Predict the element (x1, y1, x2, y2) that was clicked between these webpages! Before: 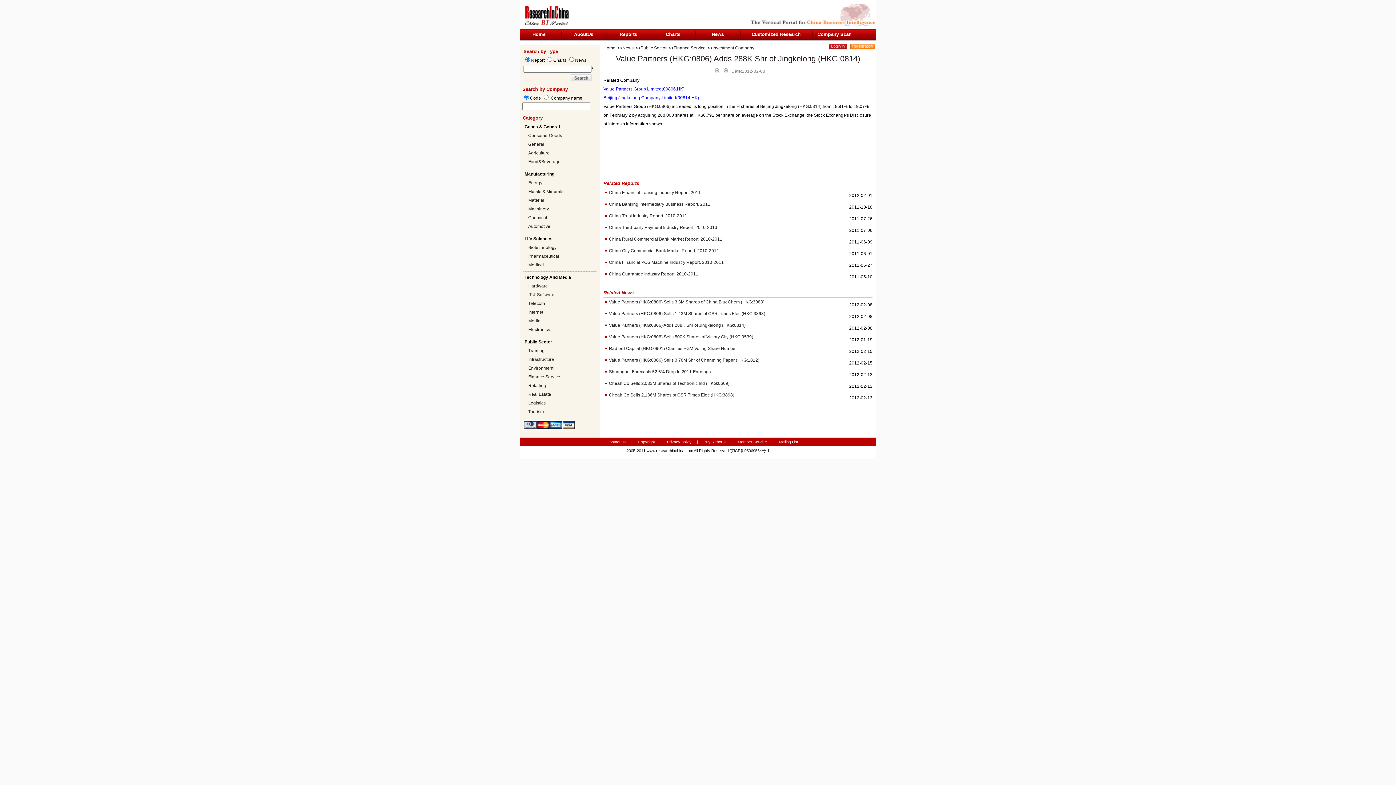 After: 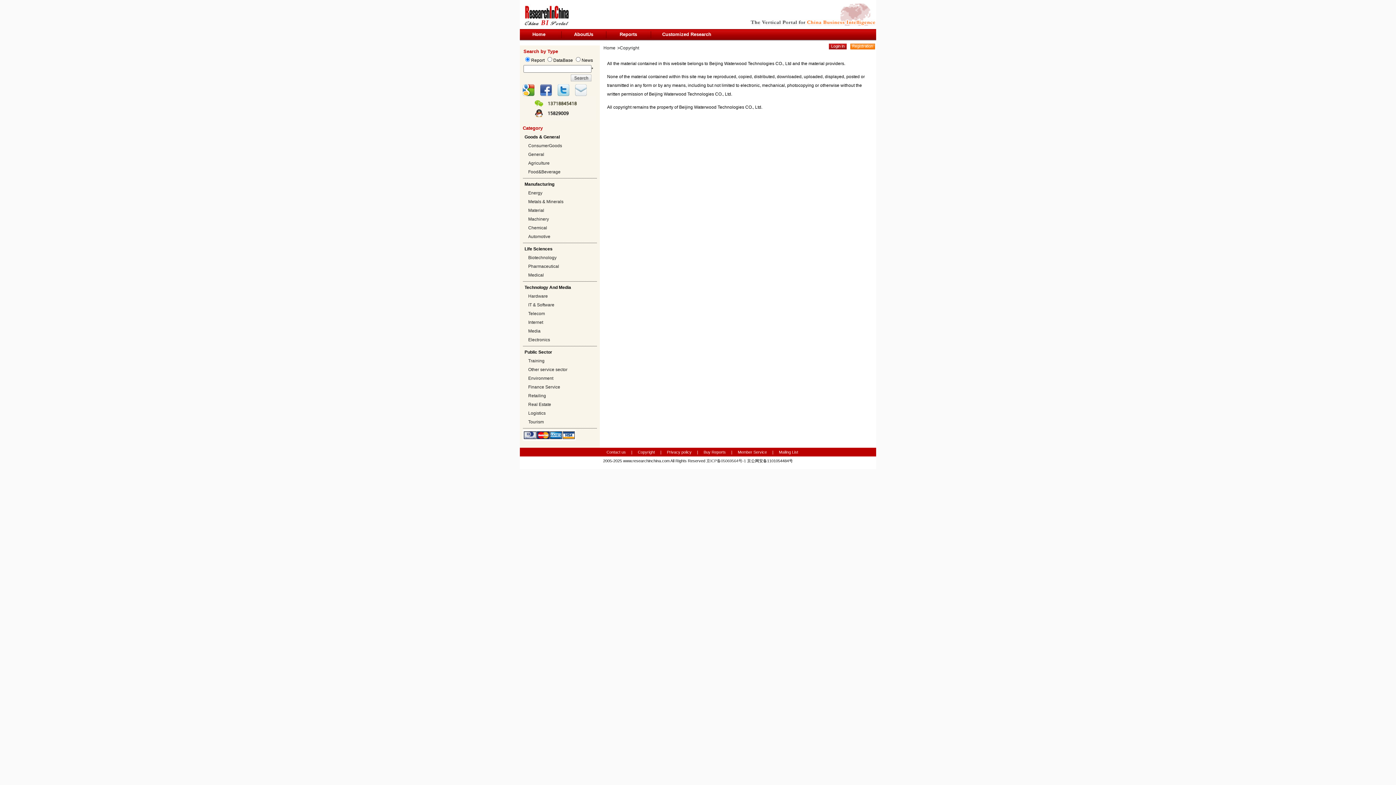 Action: label: Copyright bbox: (638, 440, 655, 444)